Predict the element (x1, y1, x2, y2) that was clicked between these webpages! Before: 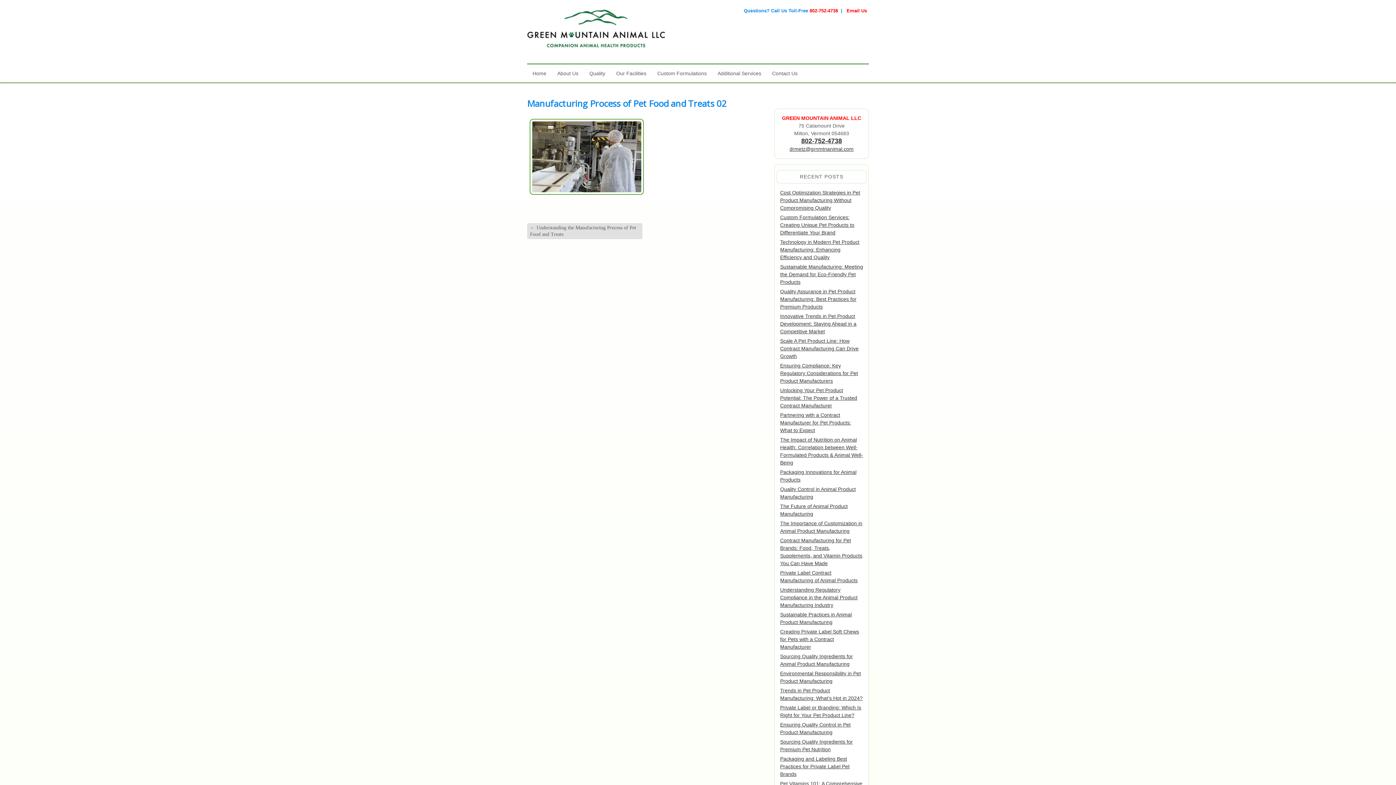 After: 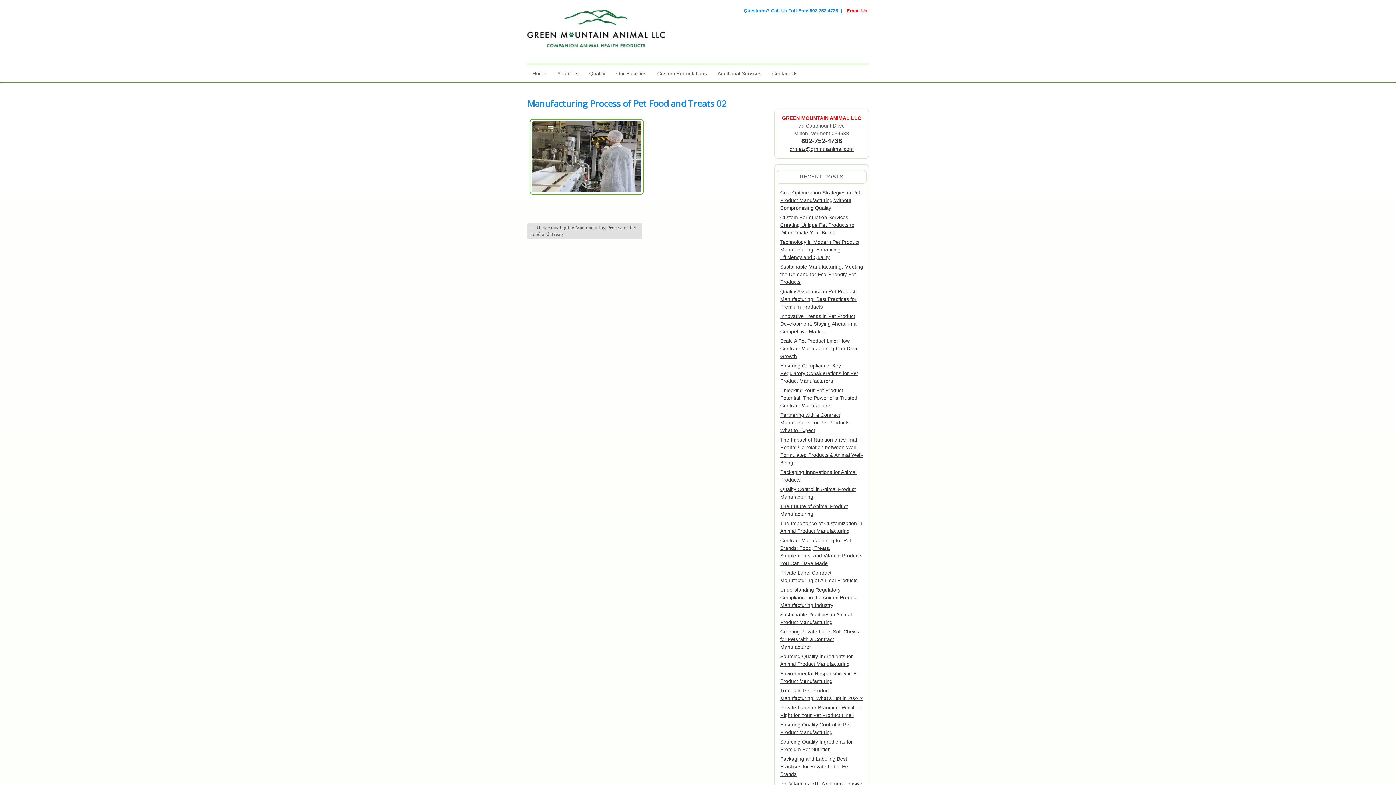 Action: label: 802-752-4738 bbox: (809, 8, 838, 13)